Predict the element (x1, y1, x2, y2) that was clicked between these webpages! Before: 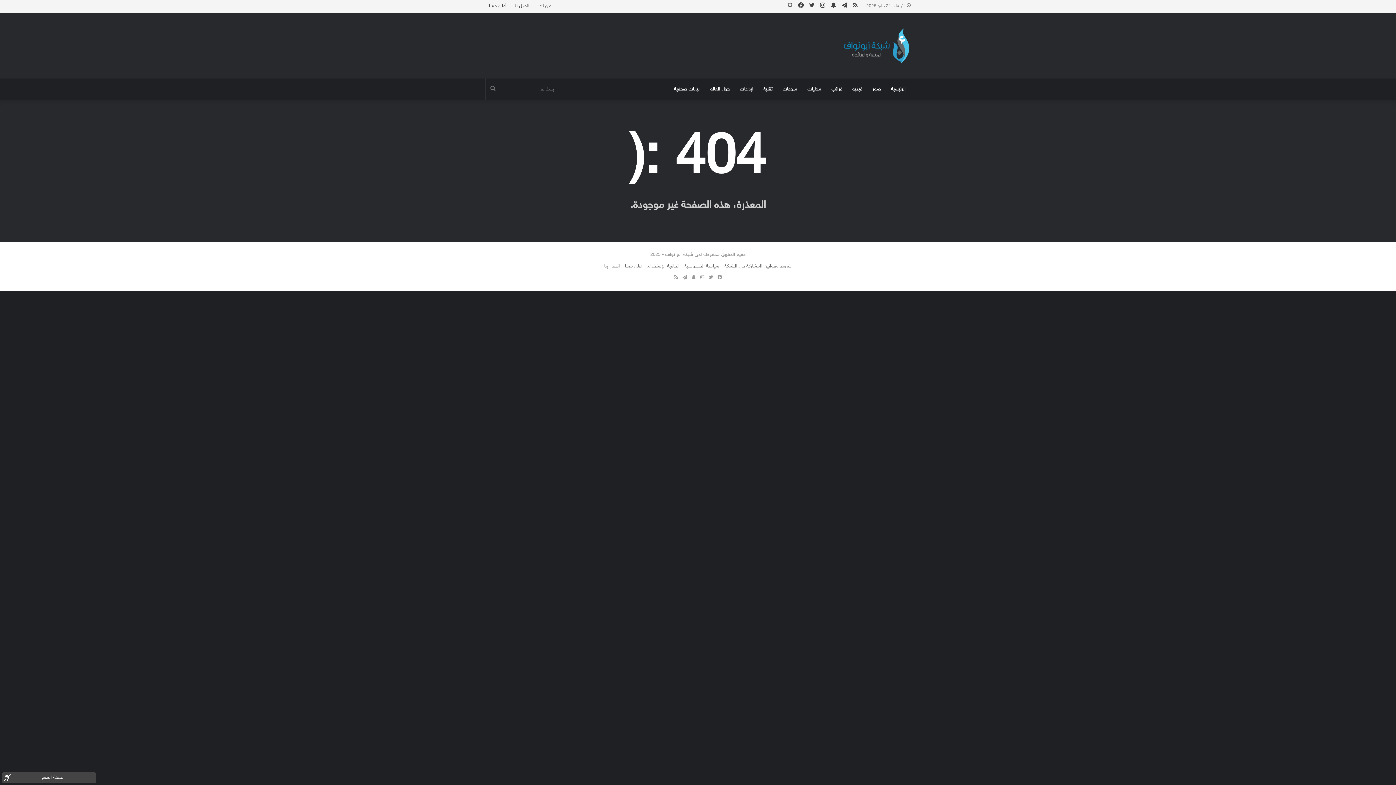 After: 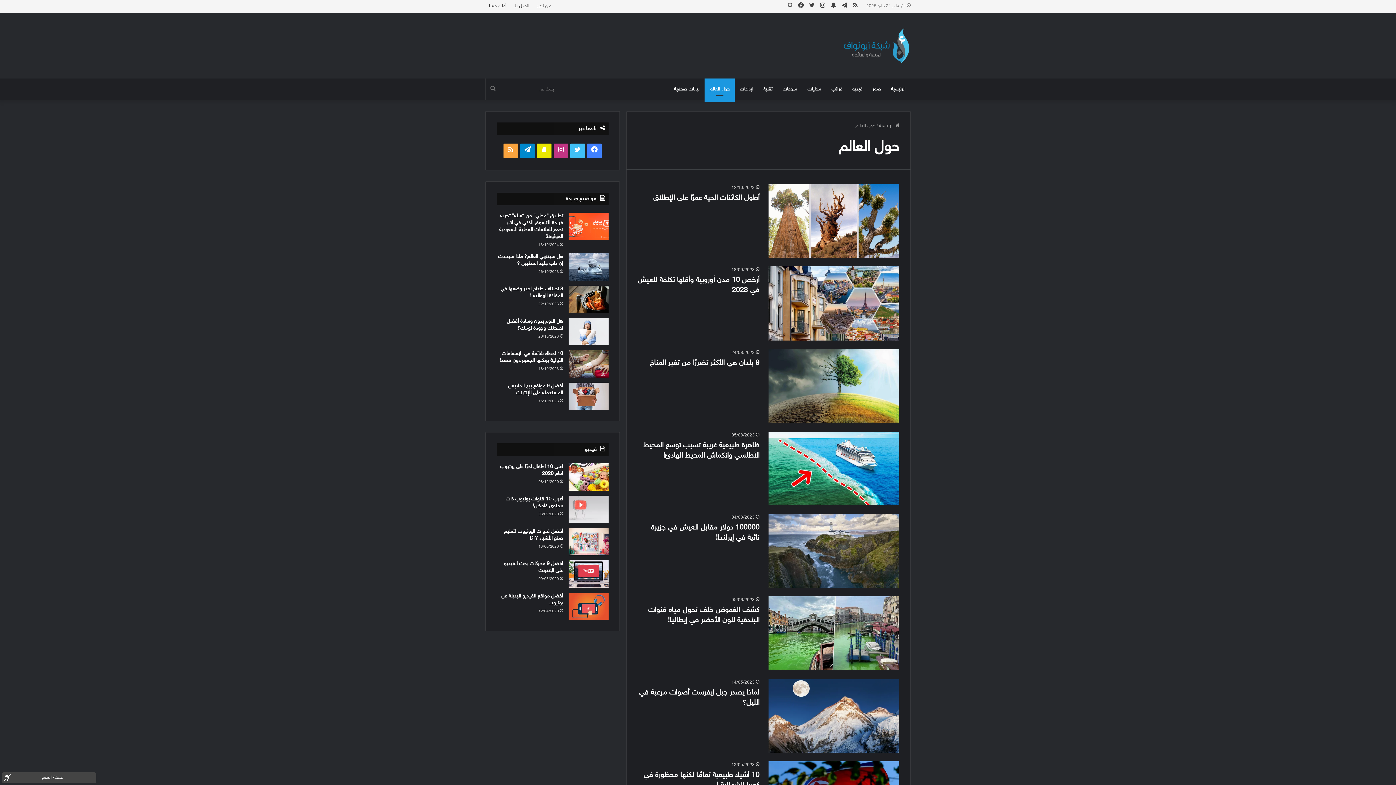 Action: label: حول العالم bbox: (704, 78, 734, 100)